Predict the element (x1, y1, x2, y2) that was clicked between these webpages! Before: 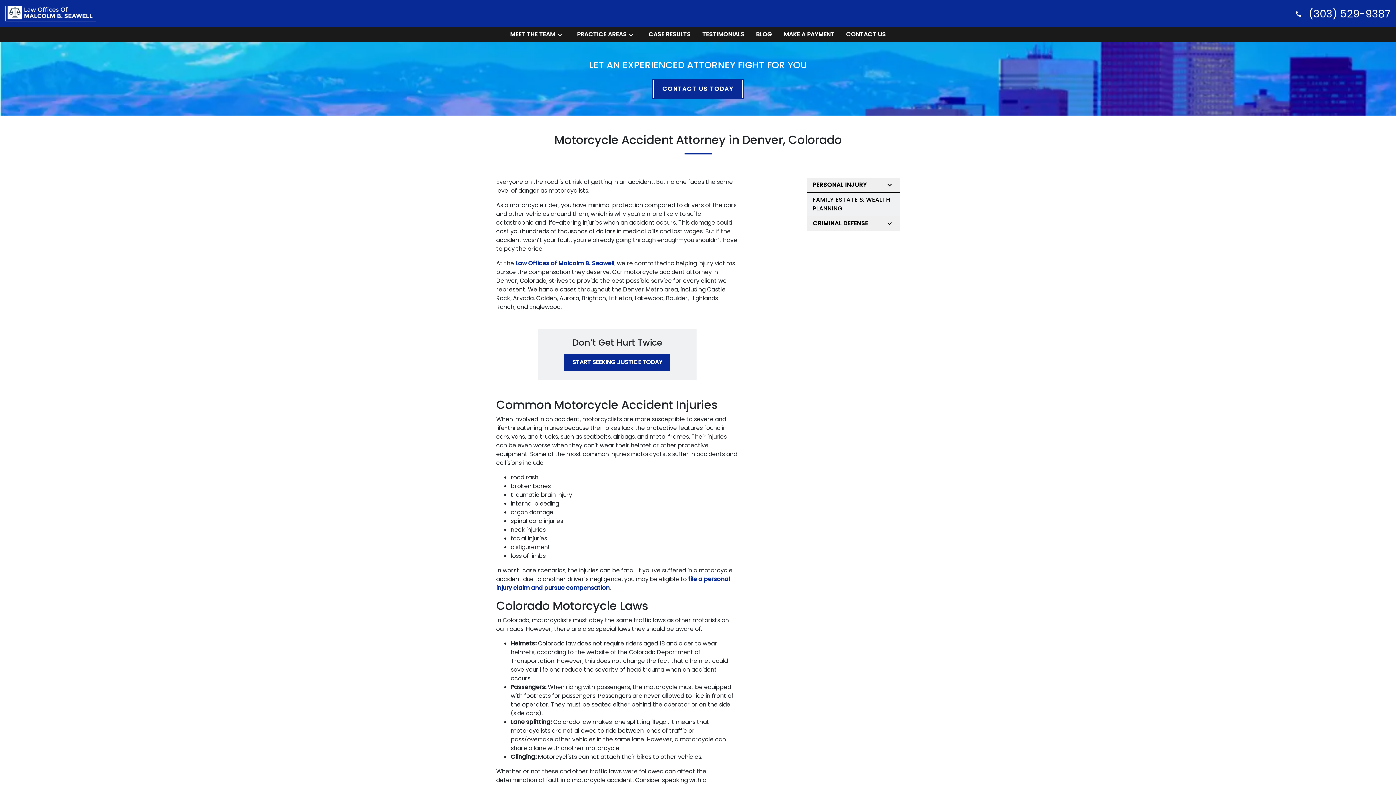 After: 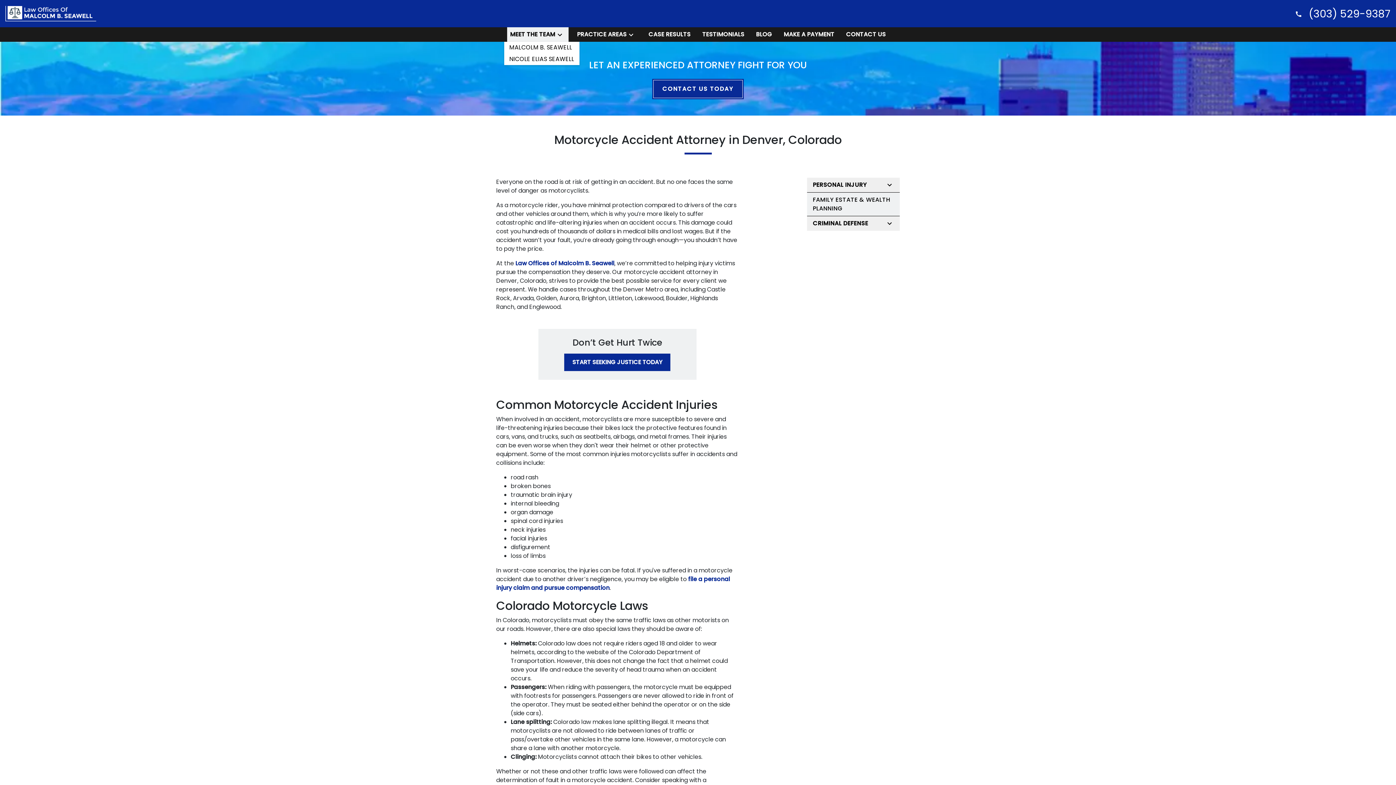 Action: label: Toggle Dropdown bbox: (555, 30, 568, 39)